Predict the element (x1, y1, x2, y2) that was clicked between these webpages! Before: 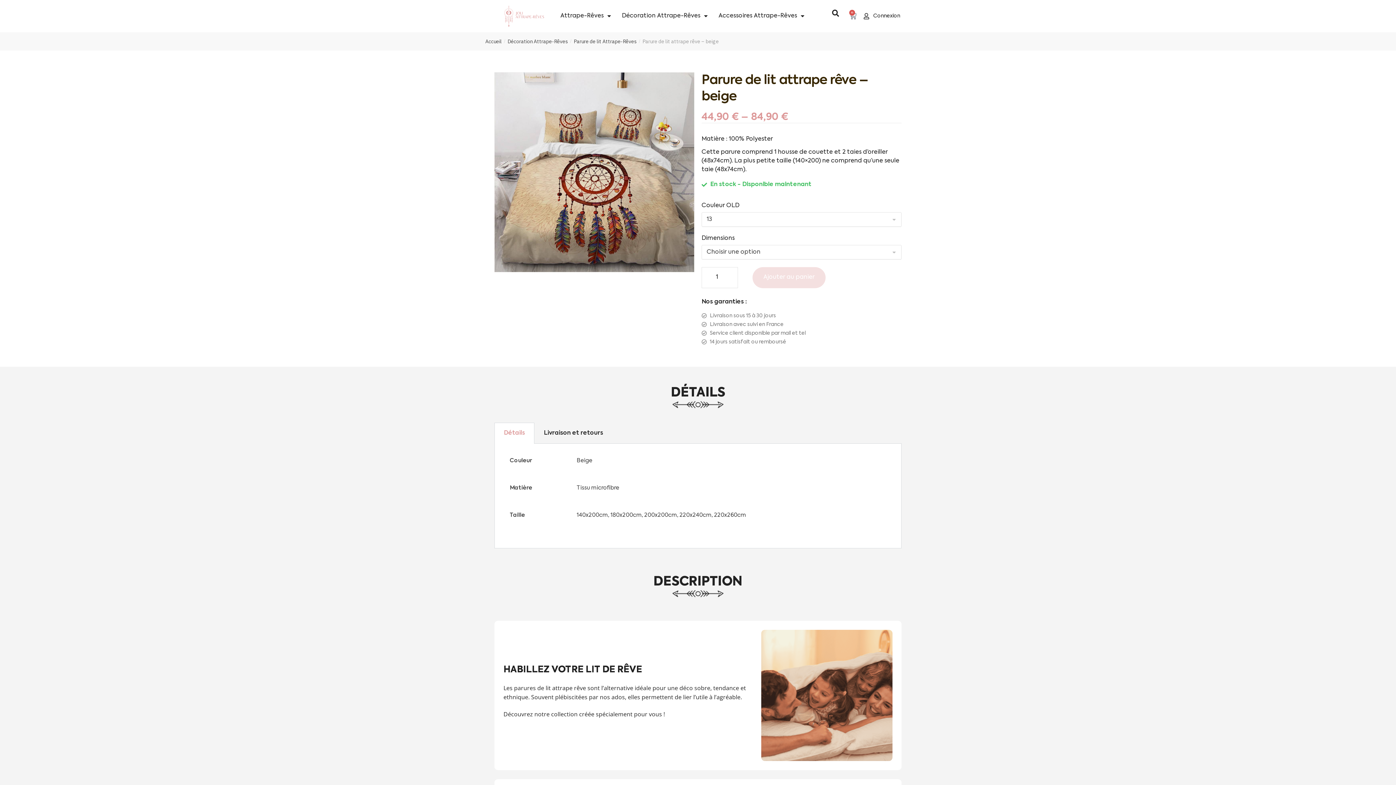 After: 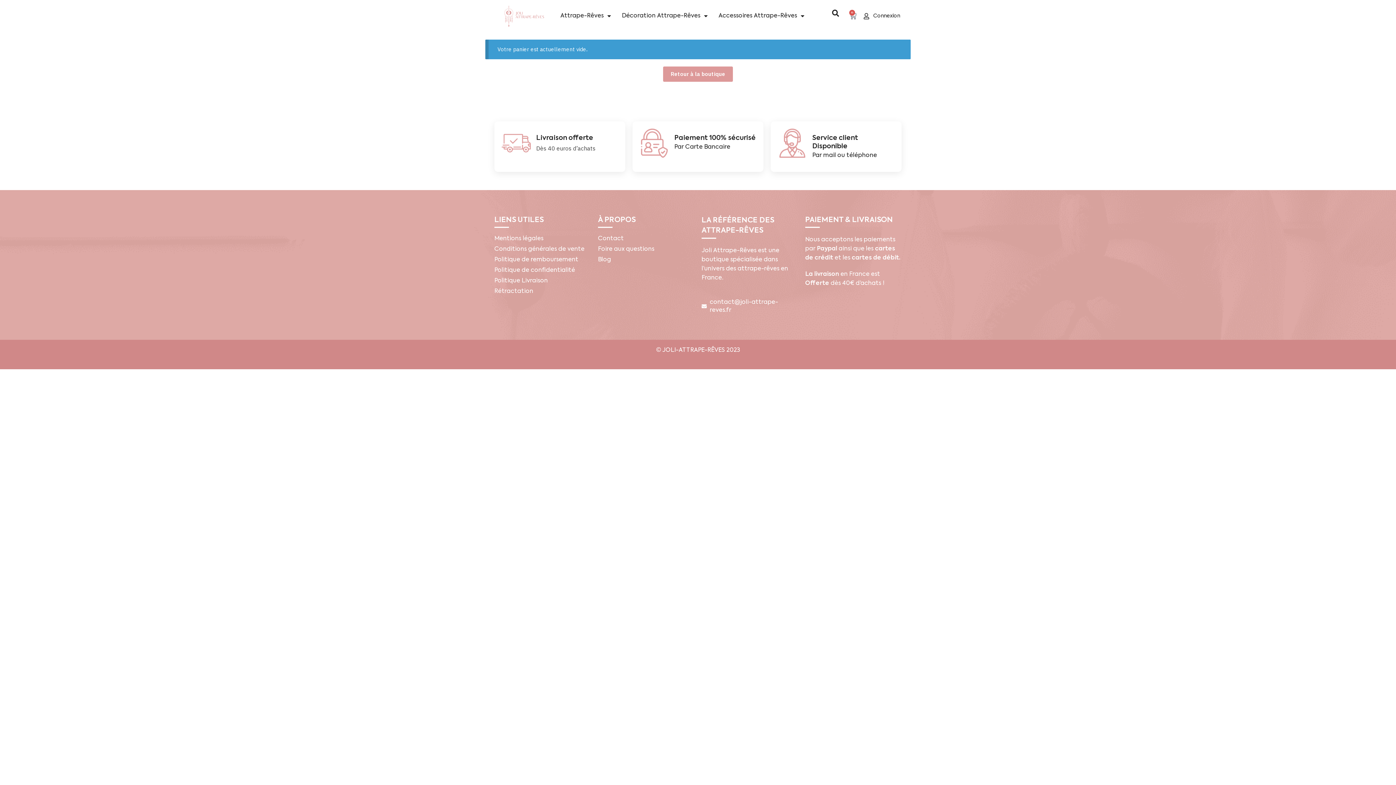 Action: bbox: (849, 12, 856, 19) label: 0
Panier